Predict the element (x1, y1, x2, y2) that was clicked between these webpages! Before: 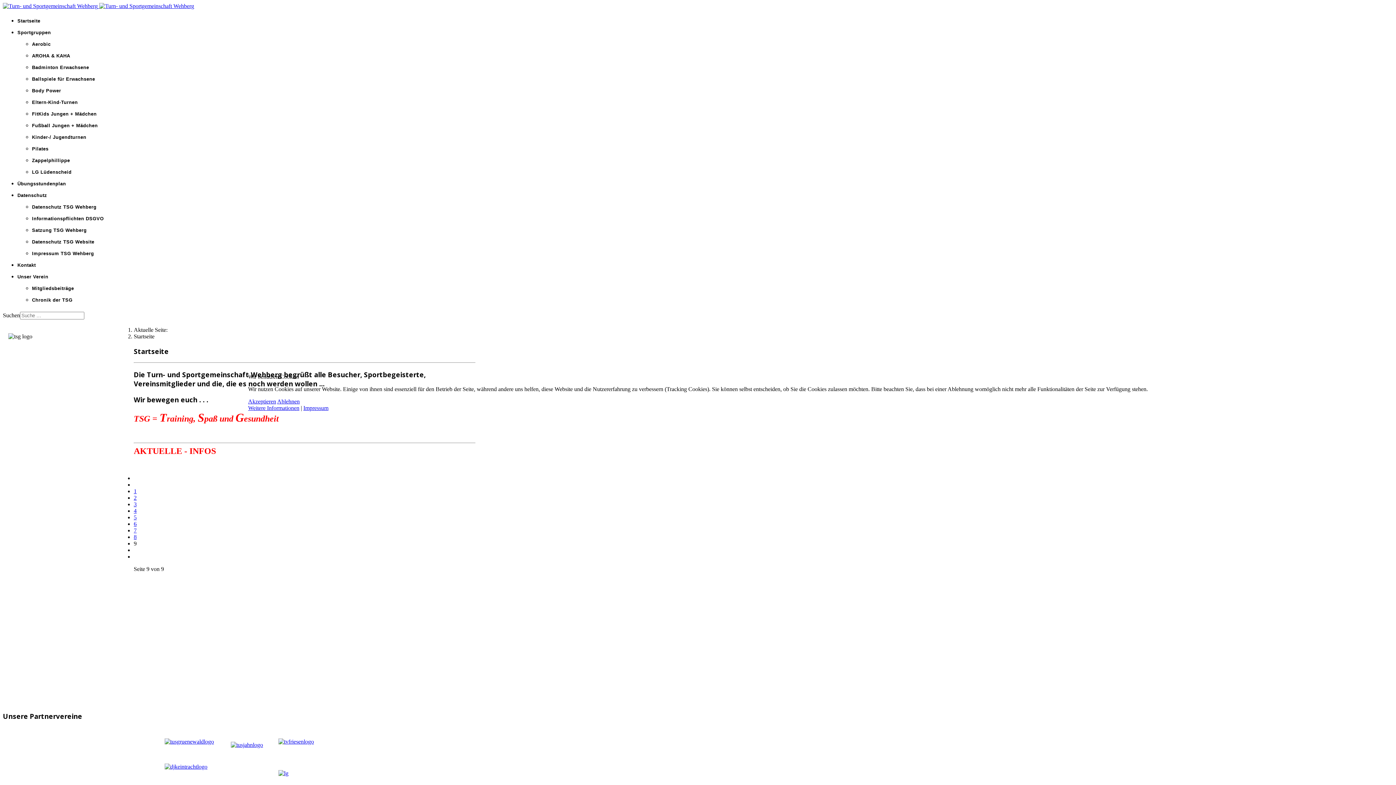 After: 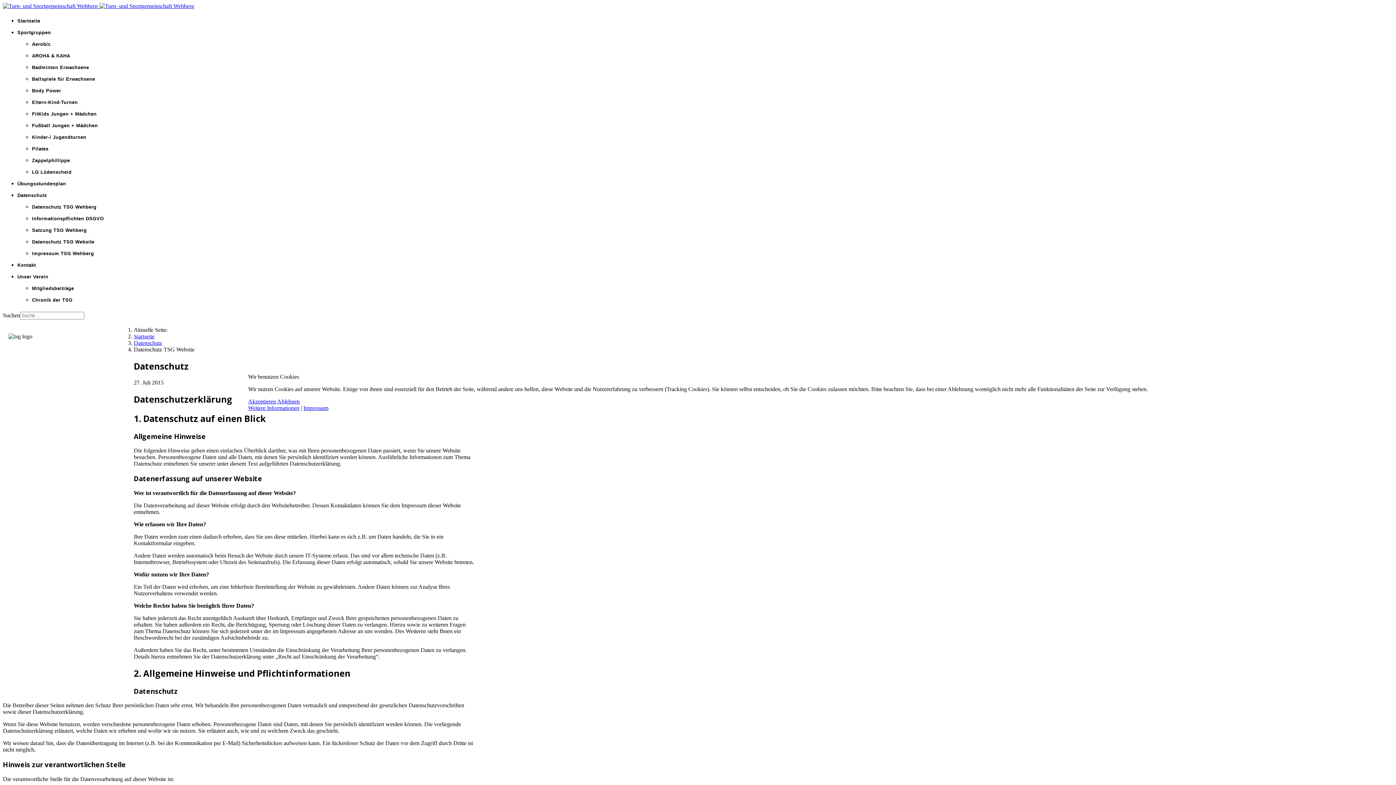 Action: label: Weitere Informationen bbox: (248, 405, 299, 411)